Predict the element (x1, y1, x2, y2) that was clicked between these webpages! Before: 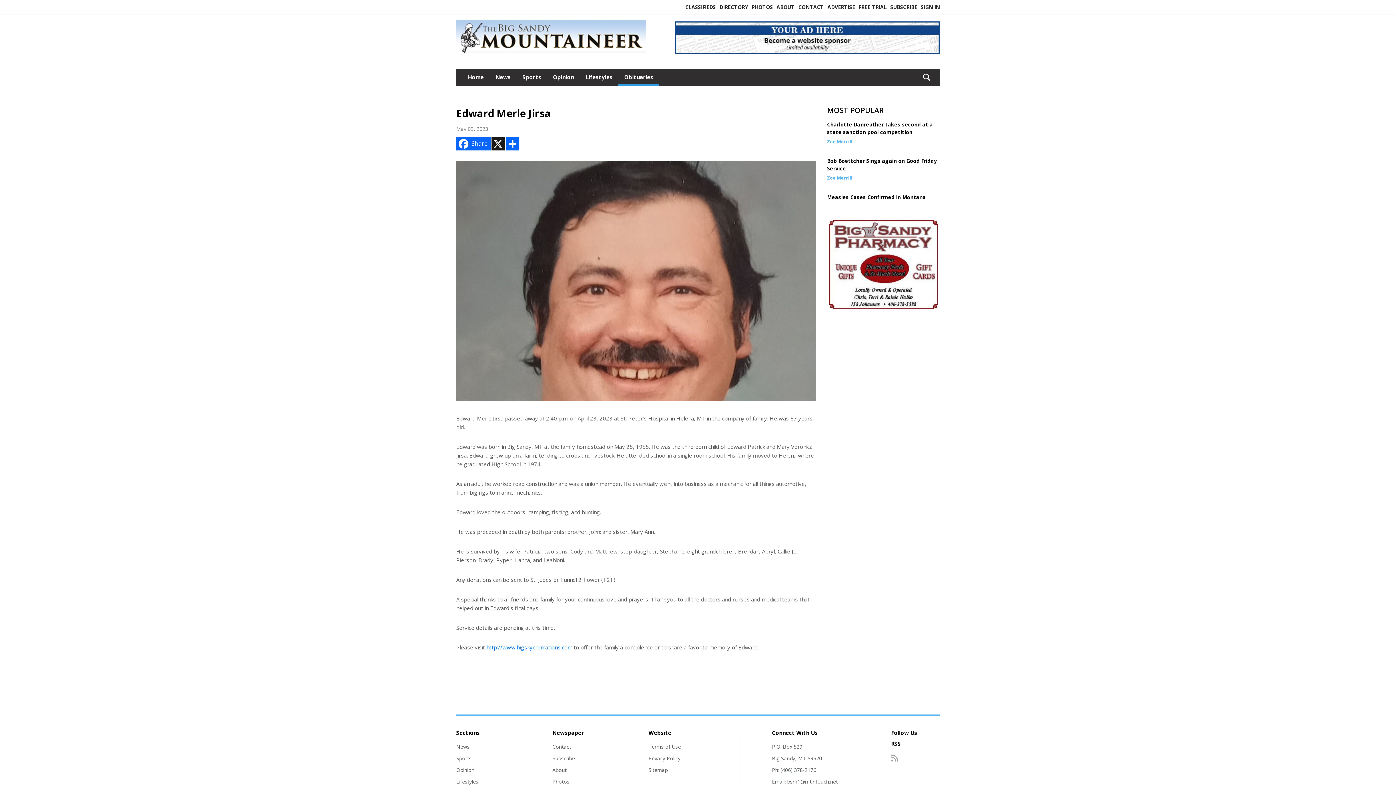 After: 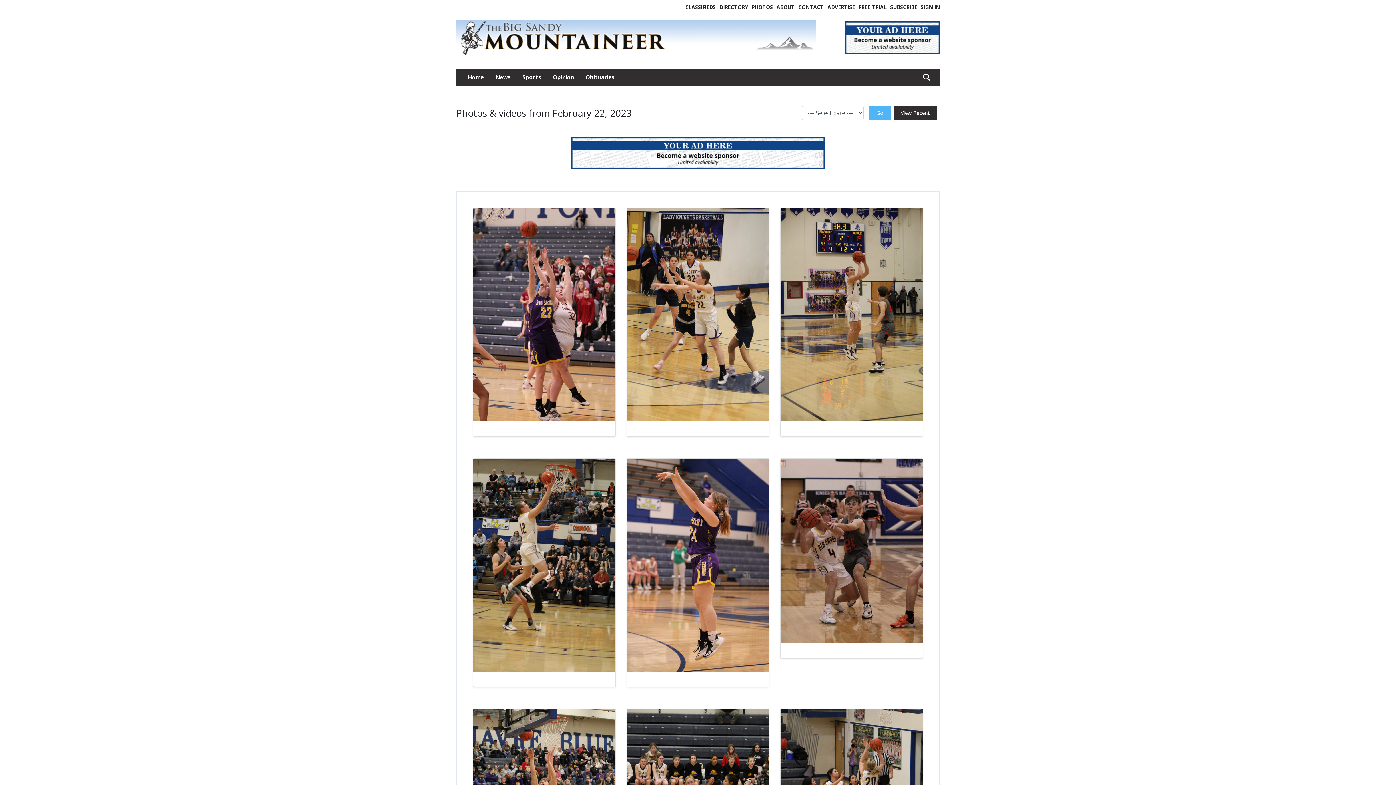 Action: bbox: (751, 3, 773, 10) label: PHOTOS